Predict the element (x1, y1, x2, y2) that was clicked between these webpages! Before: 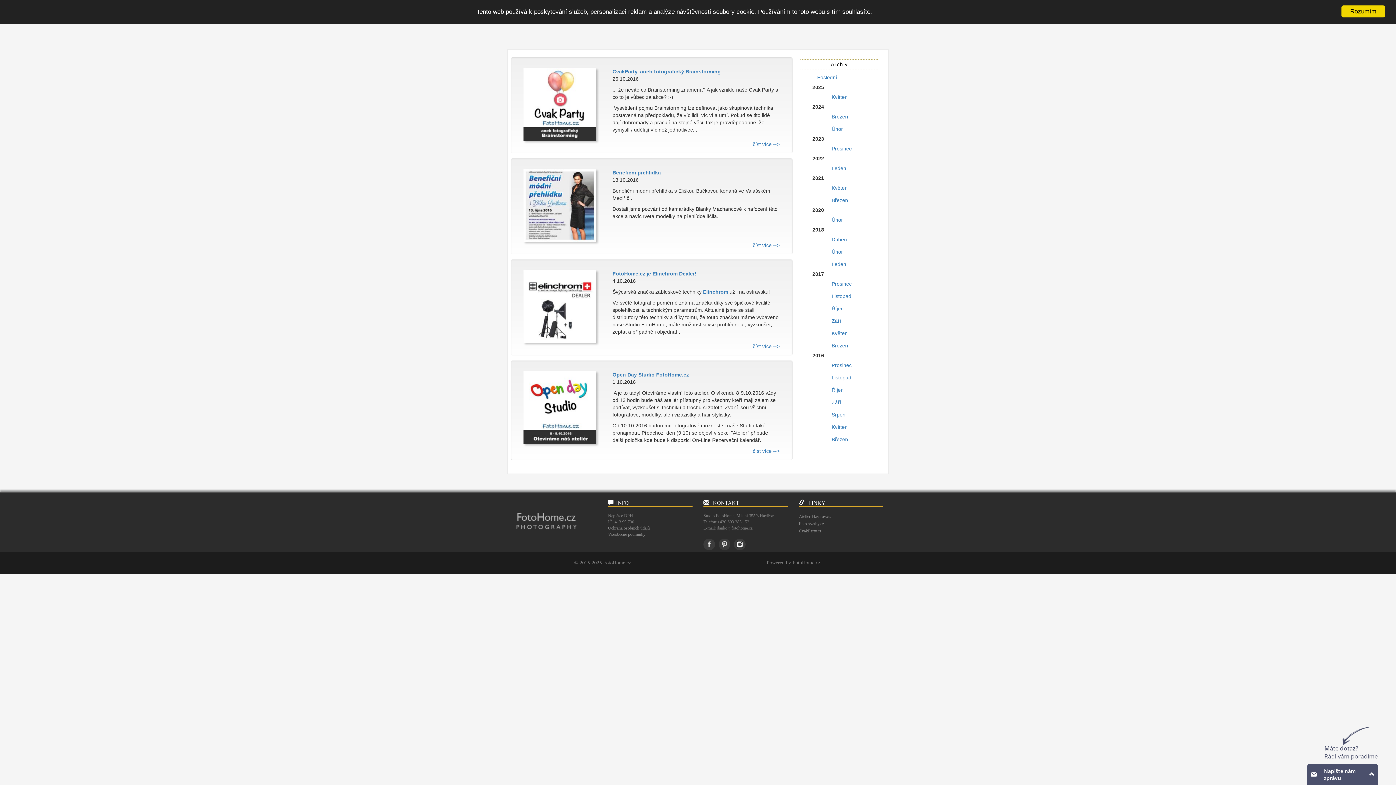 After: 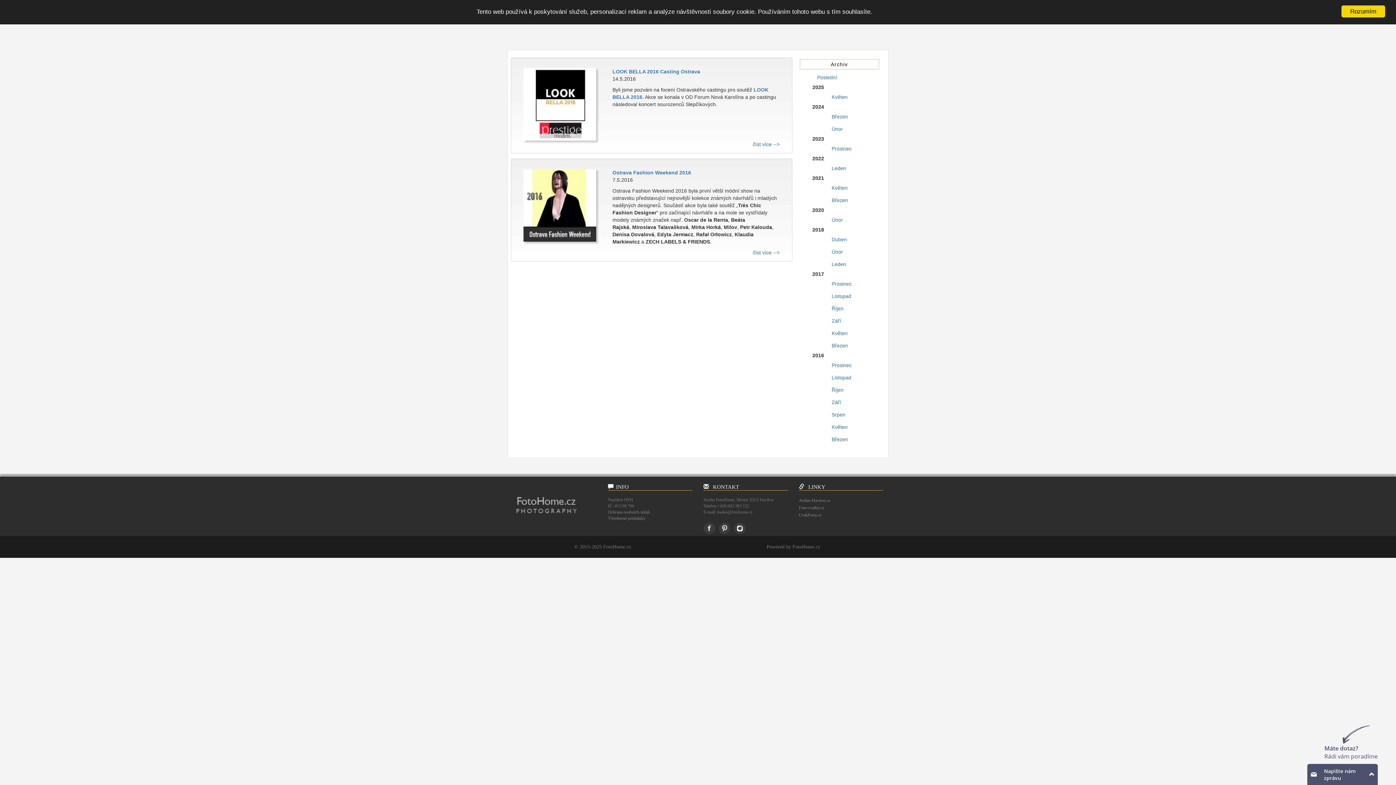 Action: label: Květen bbox: (827, 421, 852, 433)